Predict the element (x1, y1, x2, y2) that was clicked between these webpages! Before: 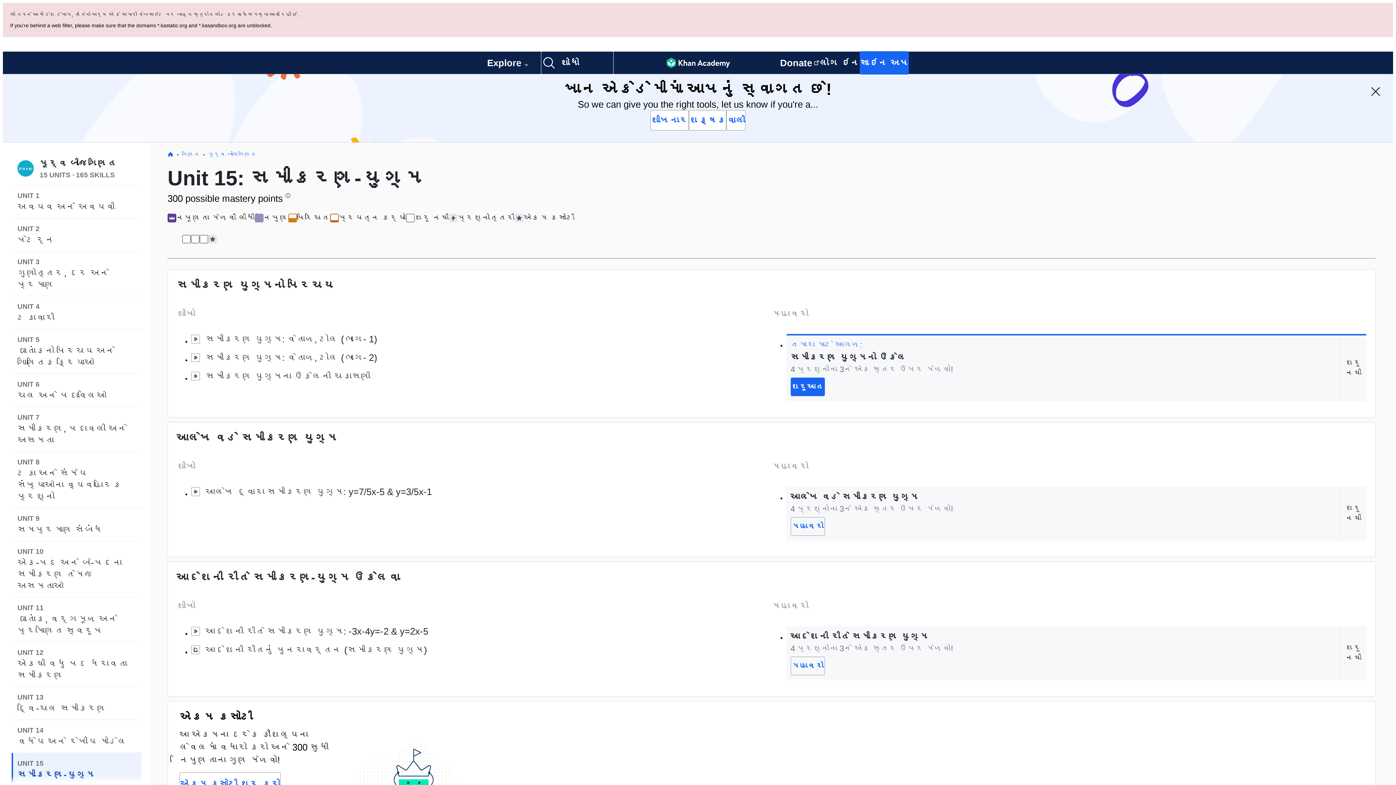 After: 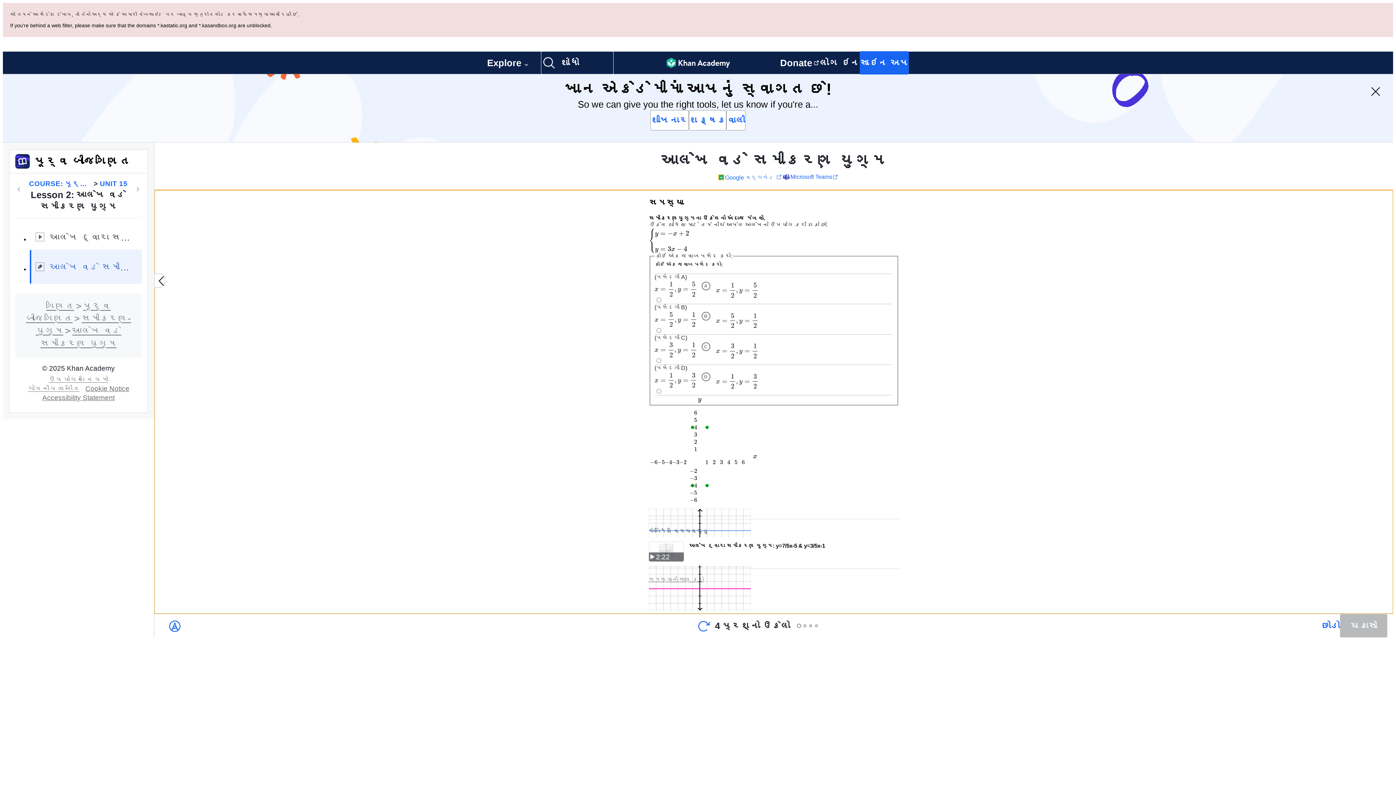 Action: label: આલેખ વડે સમીકરણ યુગ્મ bbox: (190, 166, 199, 175)